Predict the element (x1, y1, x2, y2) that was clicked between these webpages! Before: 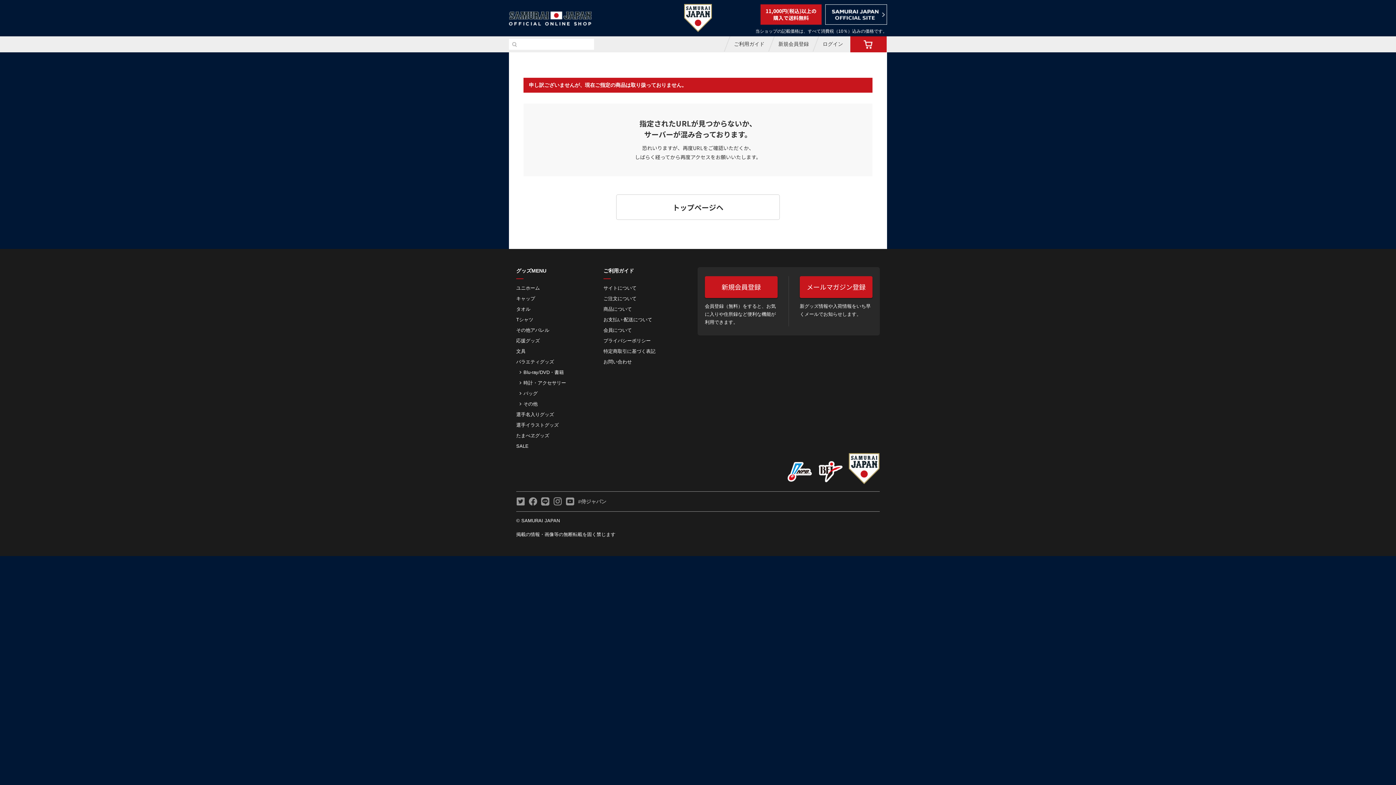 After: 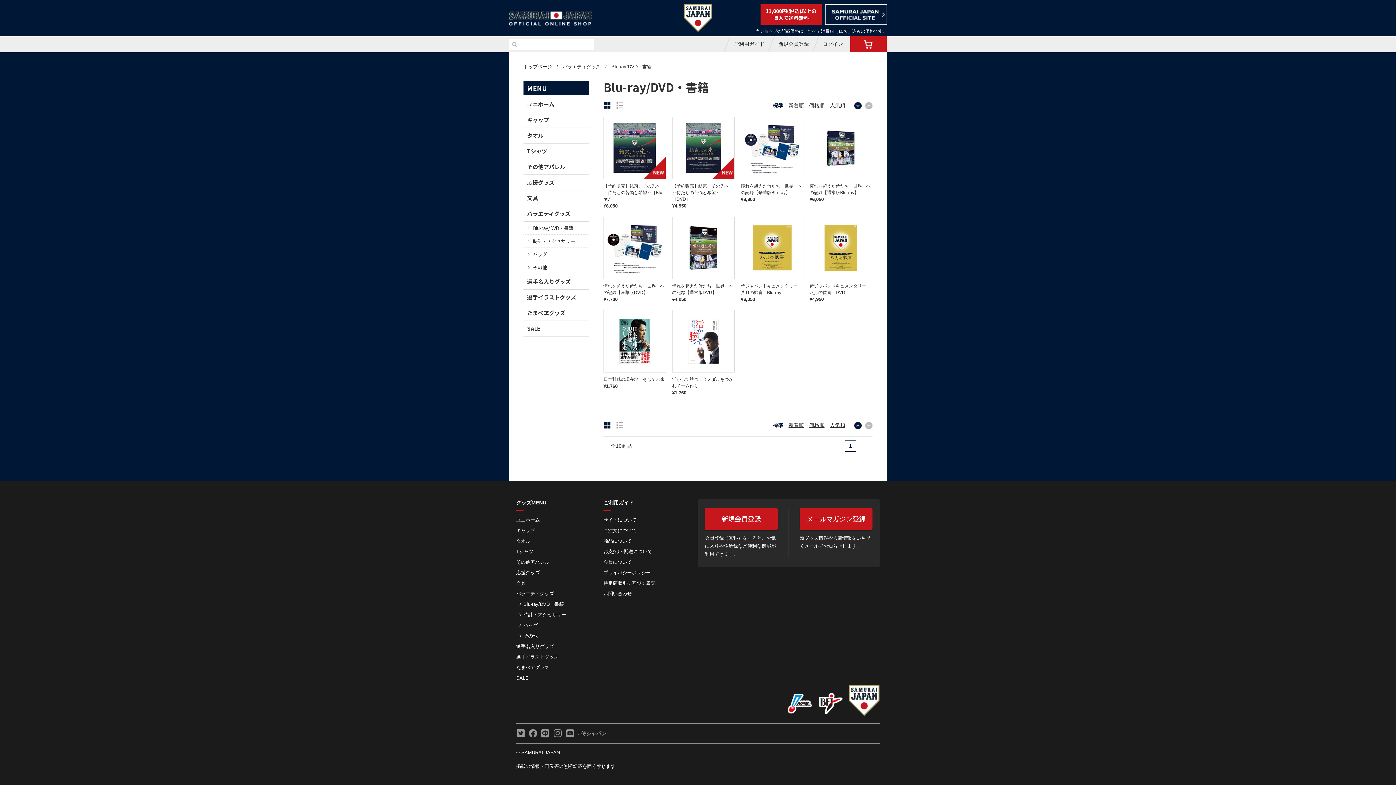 Action: label: Blu-ray/DVD・書籍 bbox: (516, 366, 567, 378)